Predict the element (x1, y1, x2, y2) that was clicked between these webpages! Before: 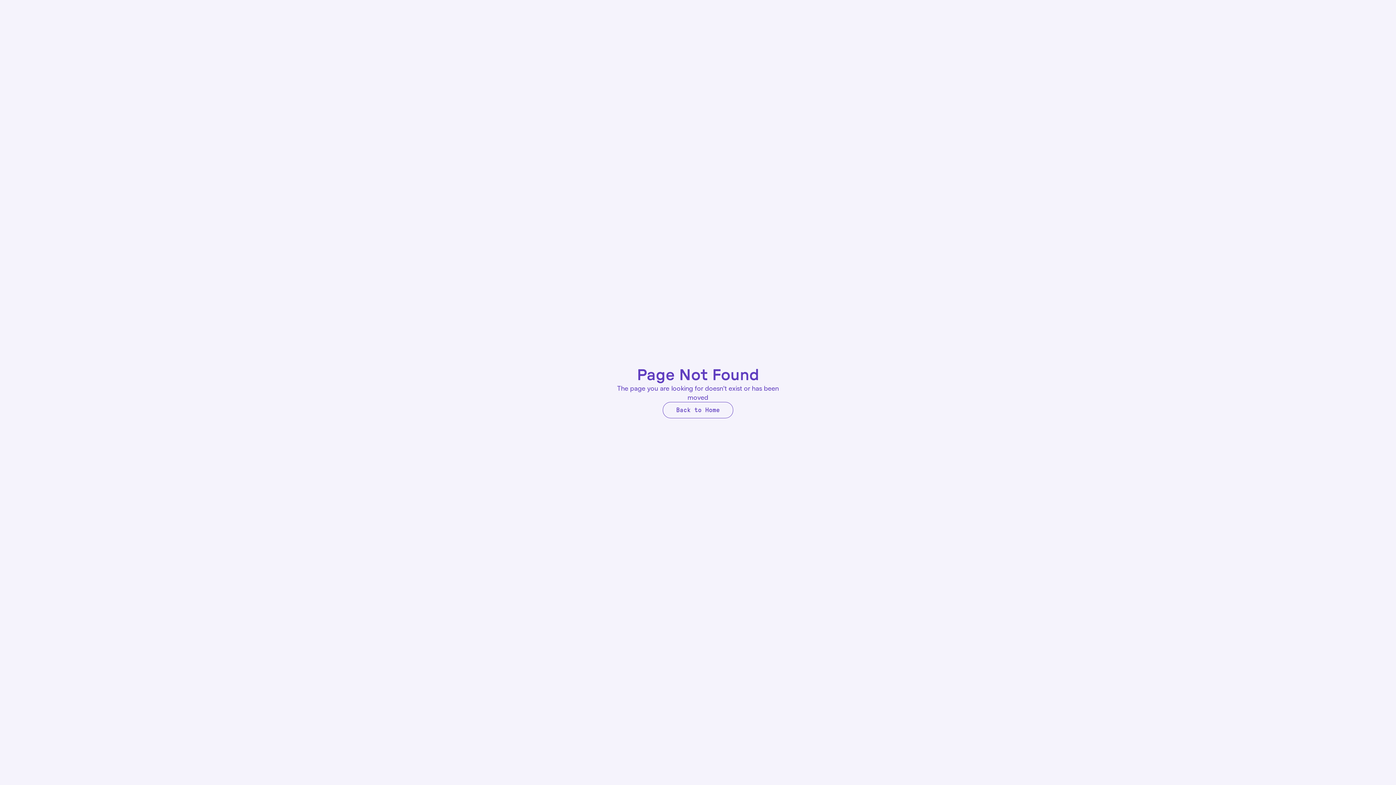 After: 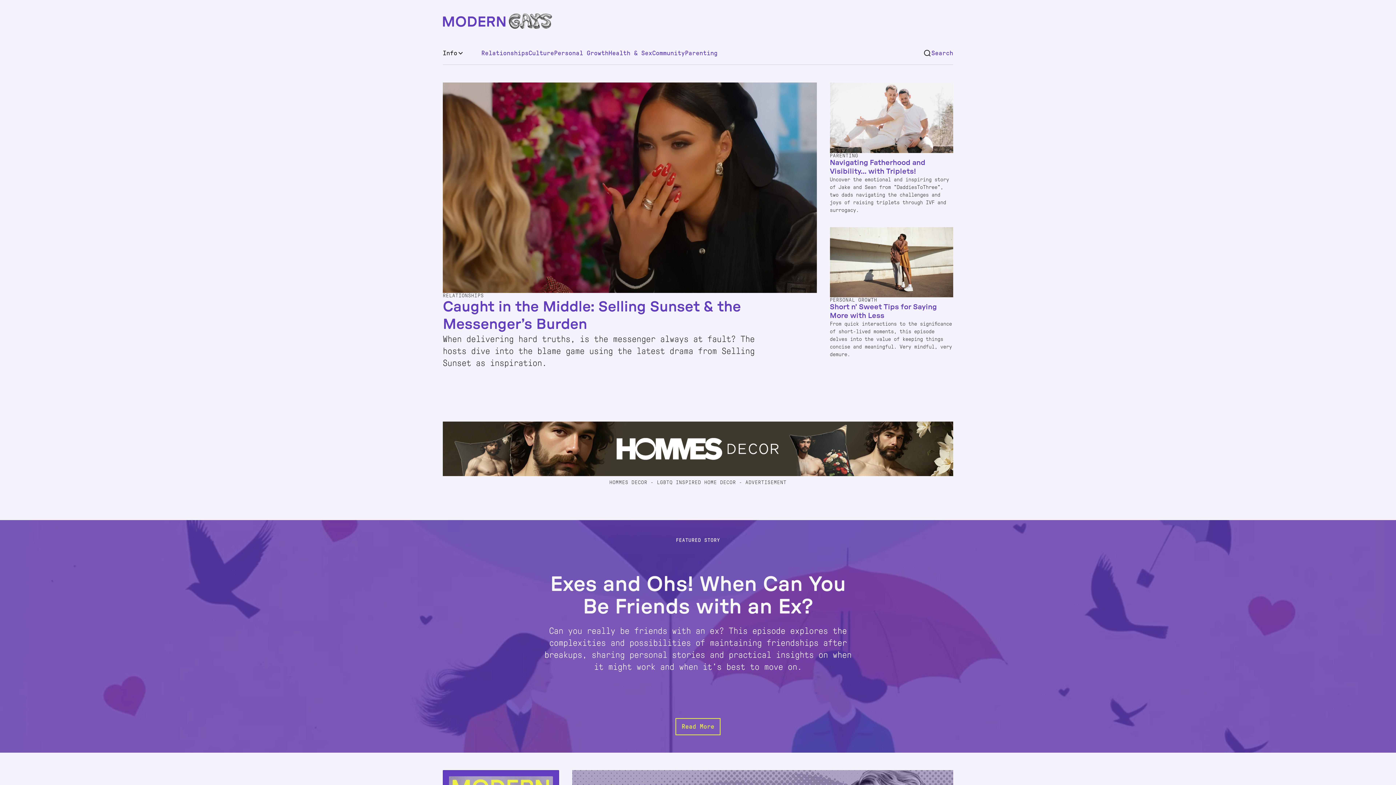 Action: bbox: (662, 402, 733, 418) label: Back to Home